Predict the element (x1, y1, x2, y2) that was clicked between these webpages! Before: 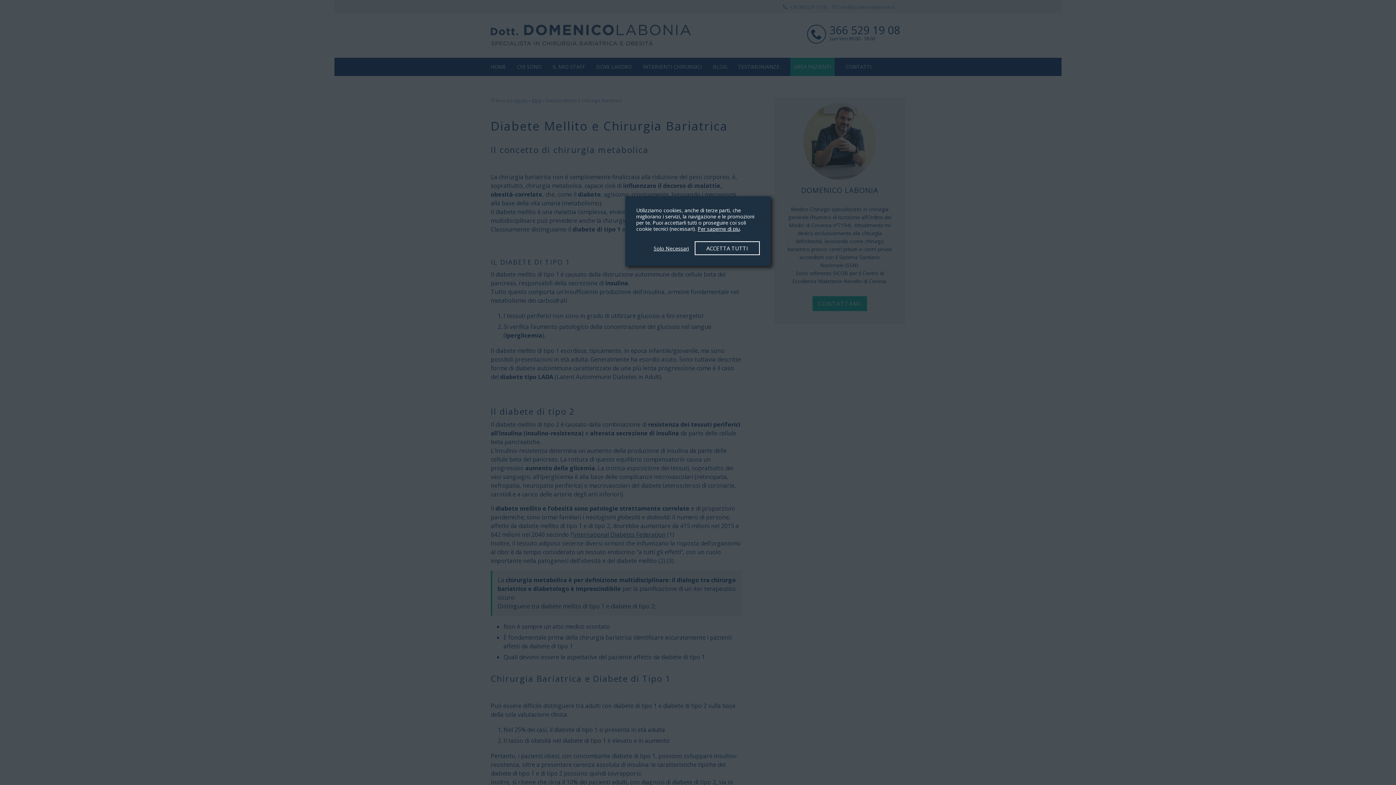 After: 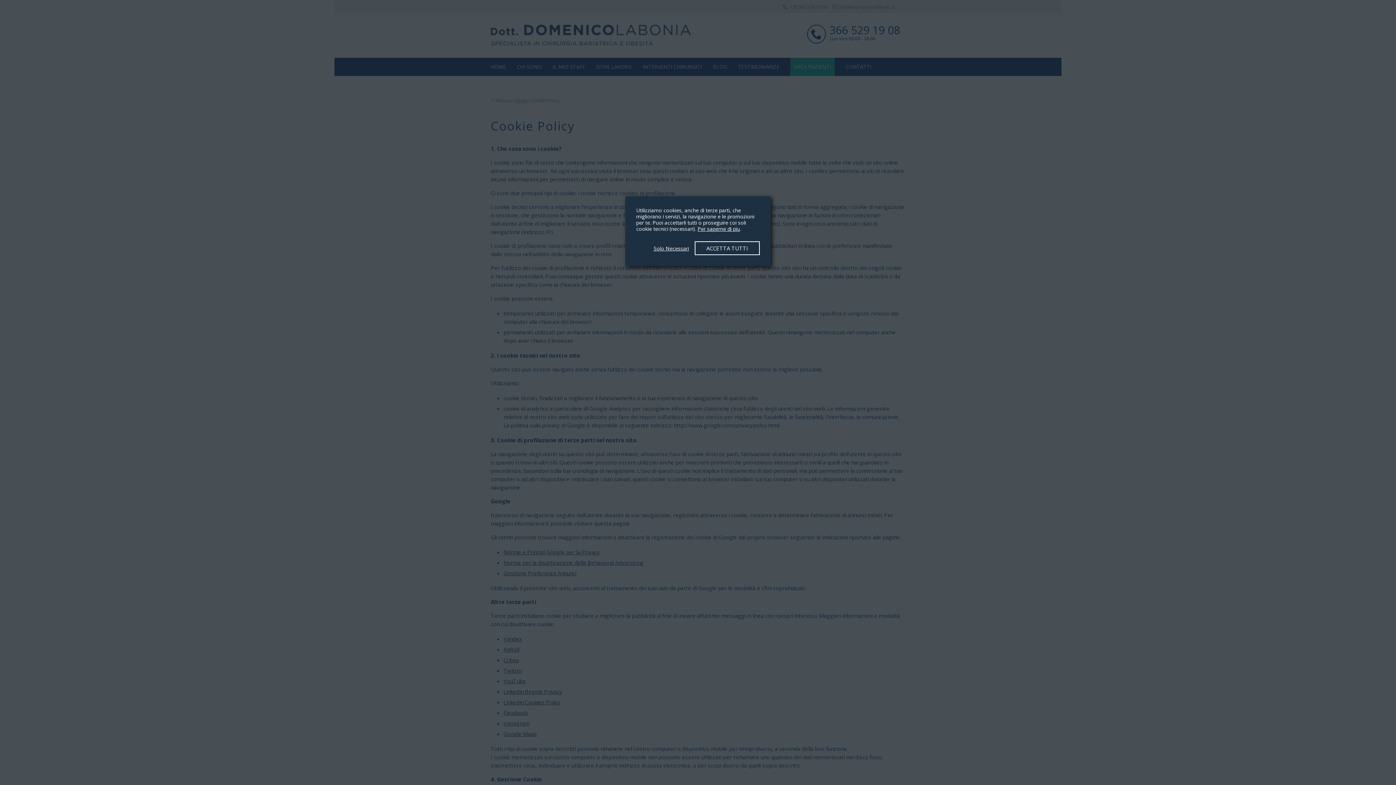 Action: label: Per saperne di piu bbox: (697, 225, 740, 232)